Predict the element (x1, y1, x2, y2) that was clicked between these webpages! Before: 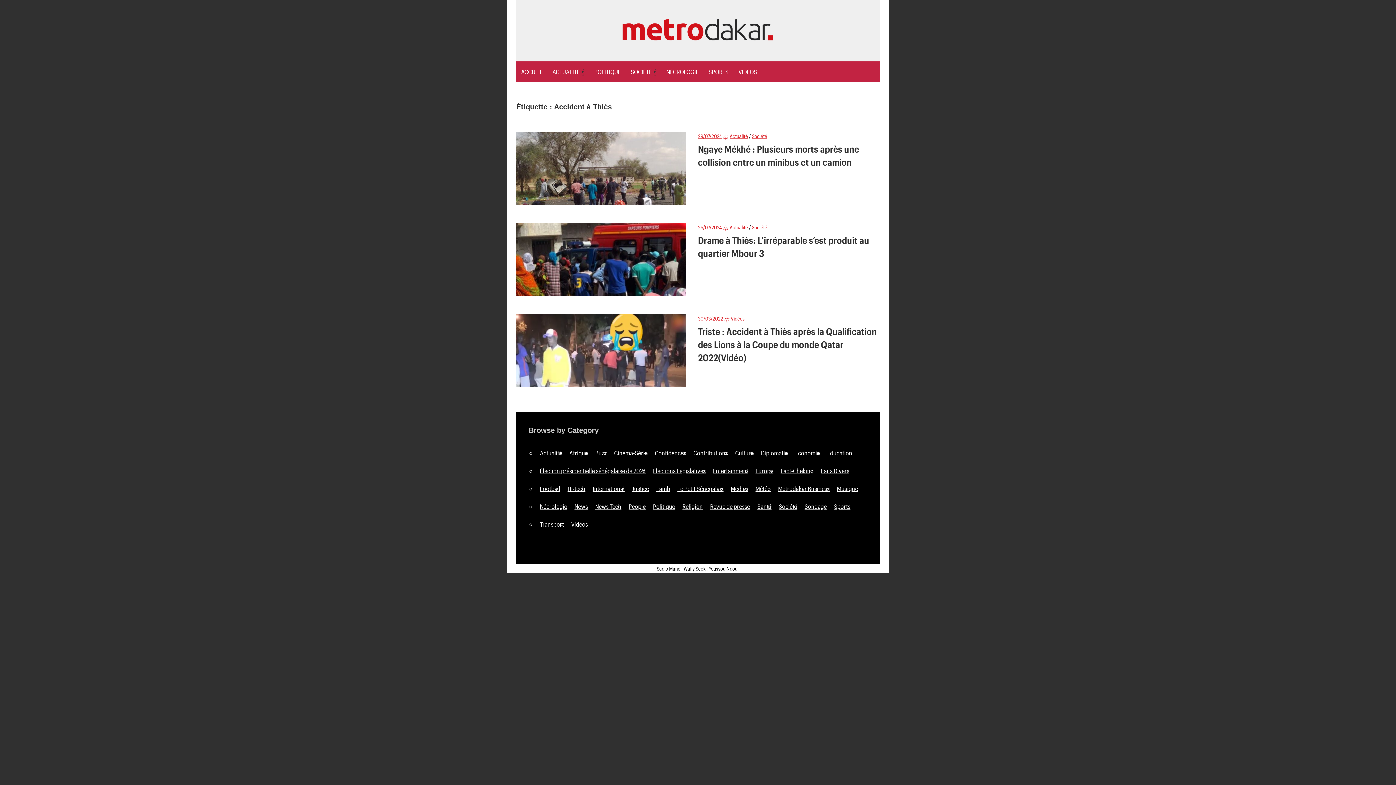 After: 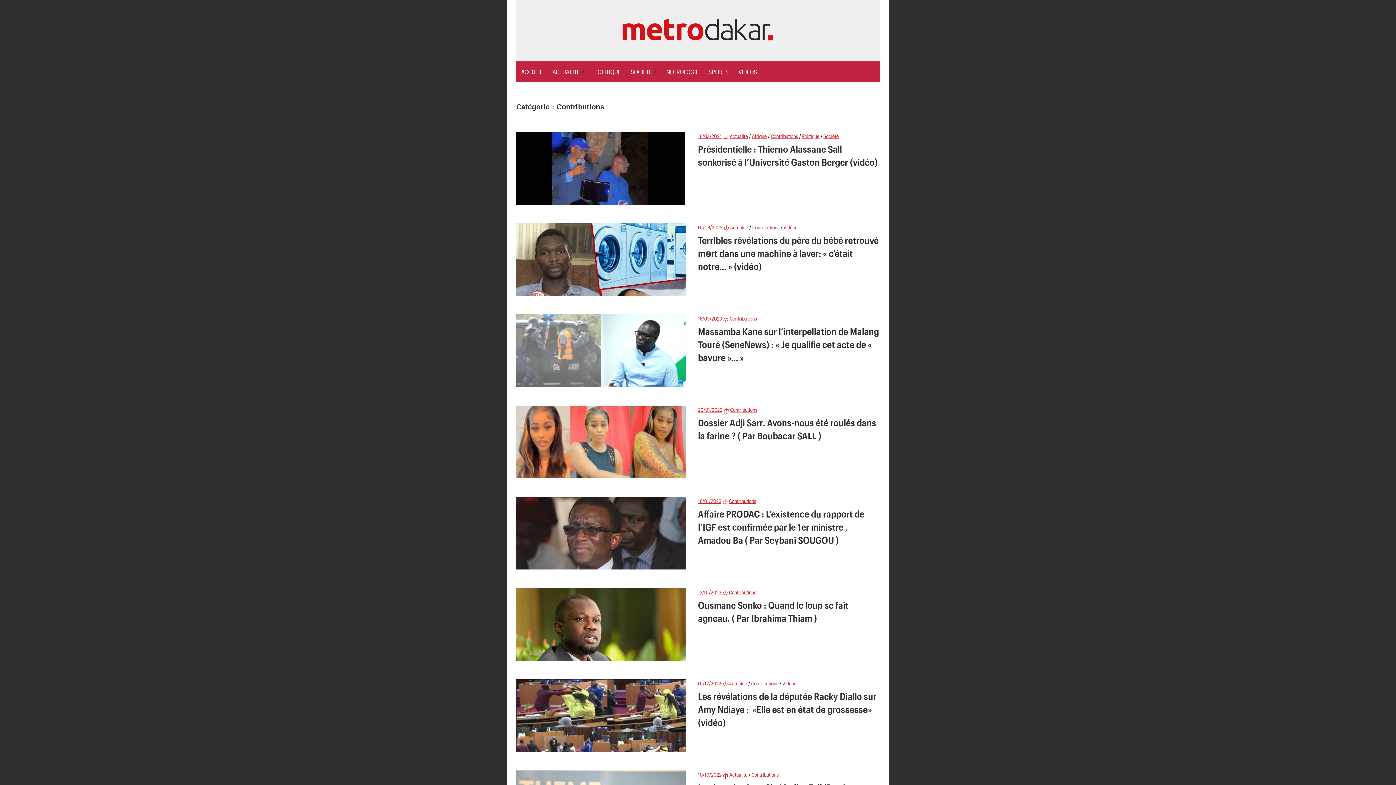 Action: bbox: (693, 449, 728, 456) label: Contributions